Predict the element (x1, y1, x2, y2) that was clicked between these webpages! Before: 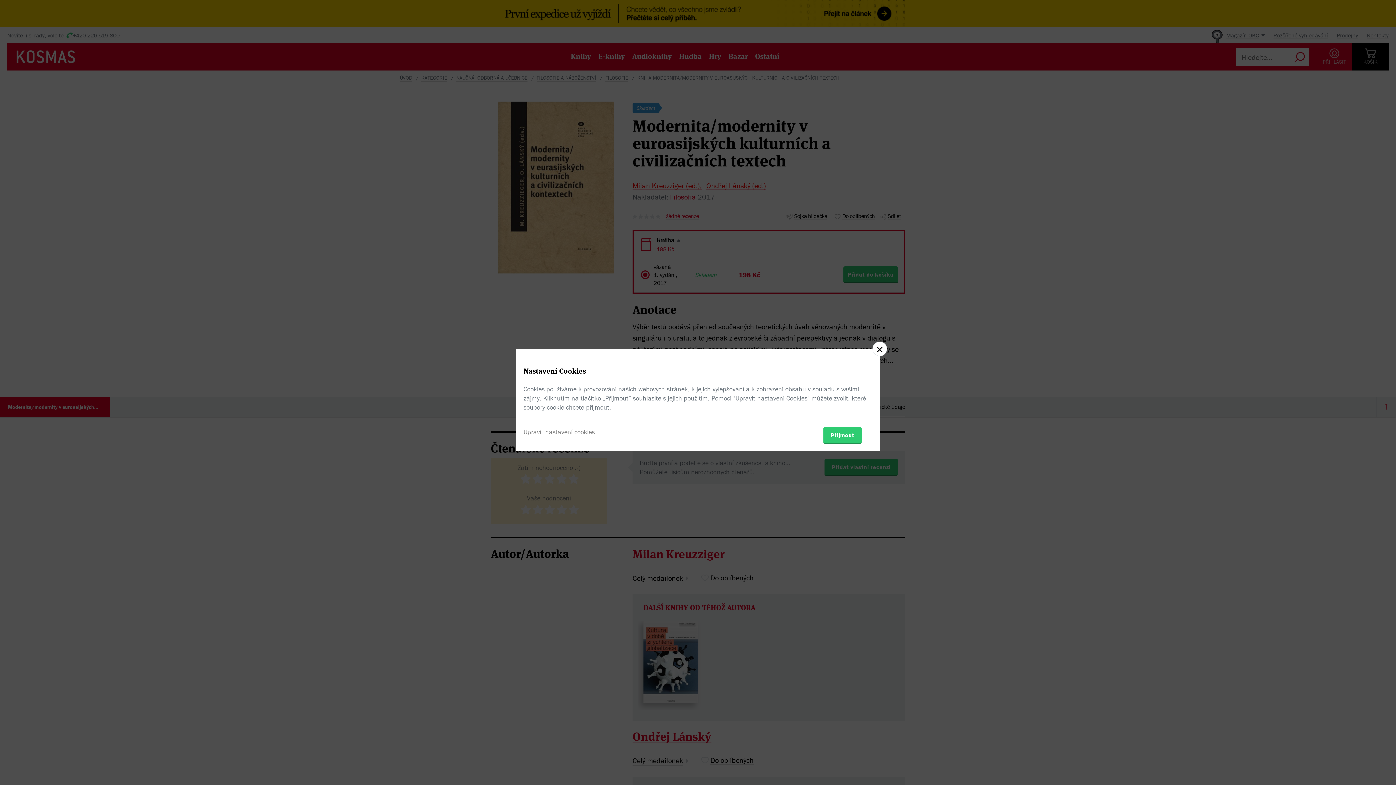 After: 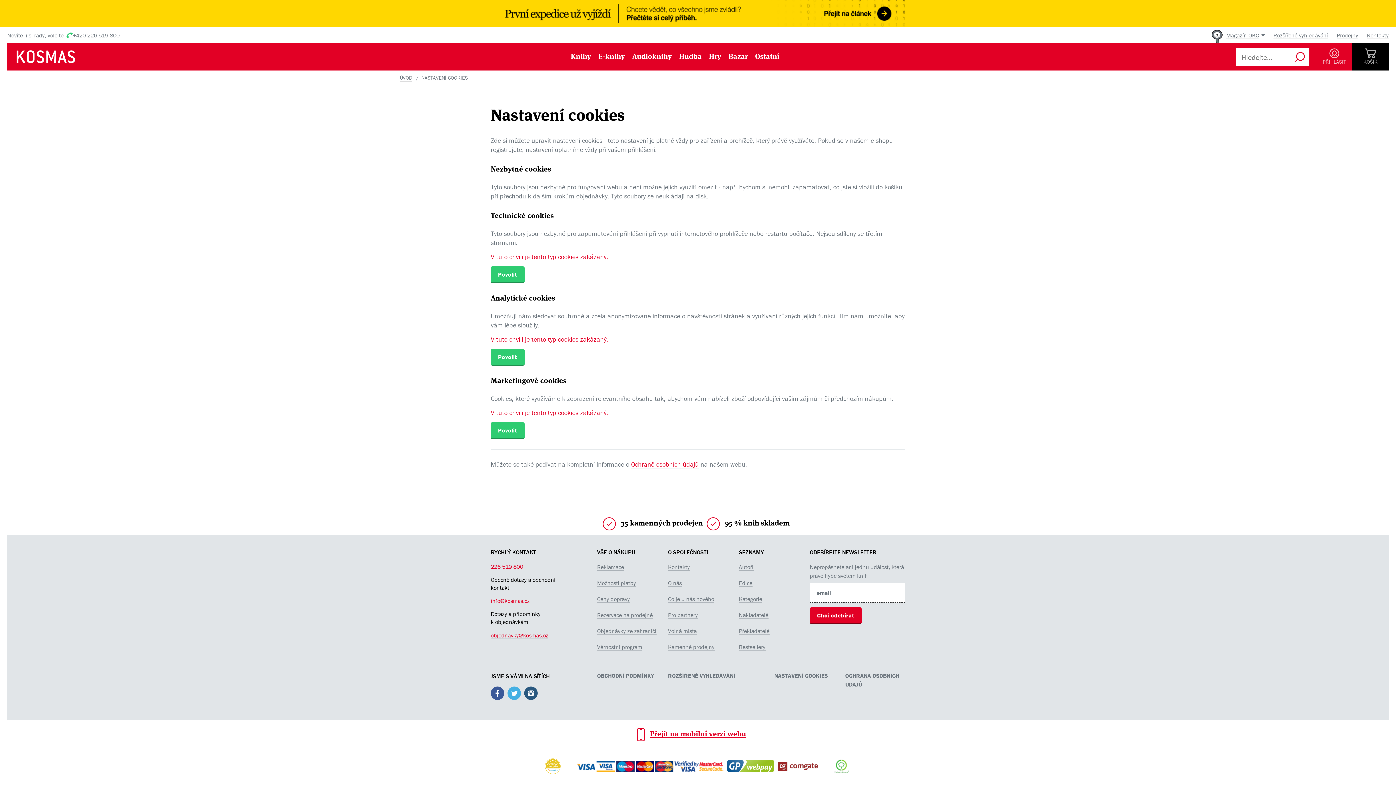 Action: label: Upravit nastavení cookies bbox: (523, 427, 594, 436)